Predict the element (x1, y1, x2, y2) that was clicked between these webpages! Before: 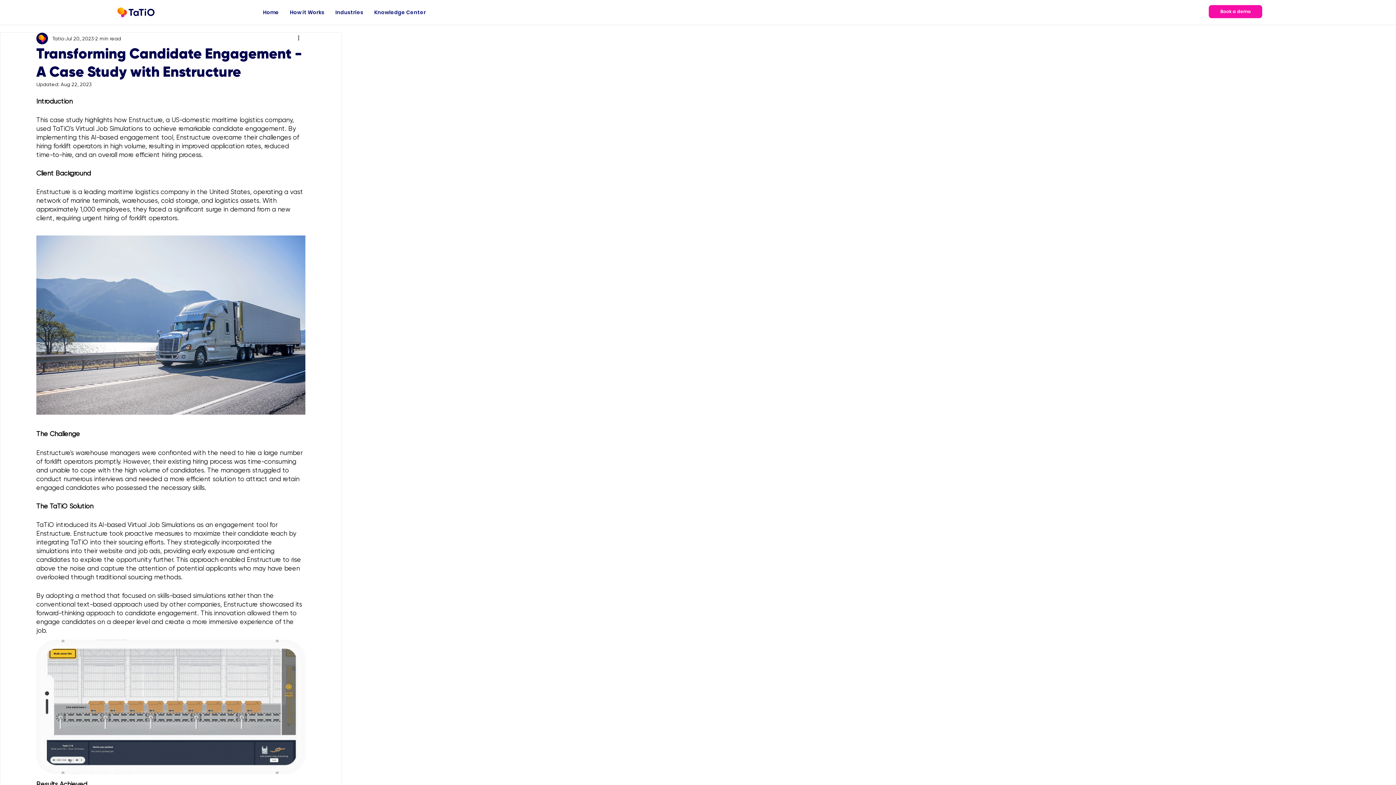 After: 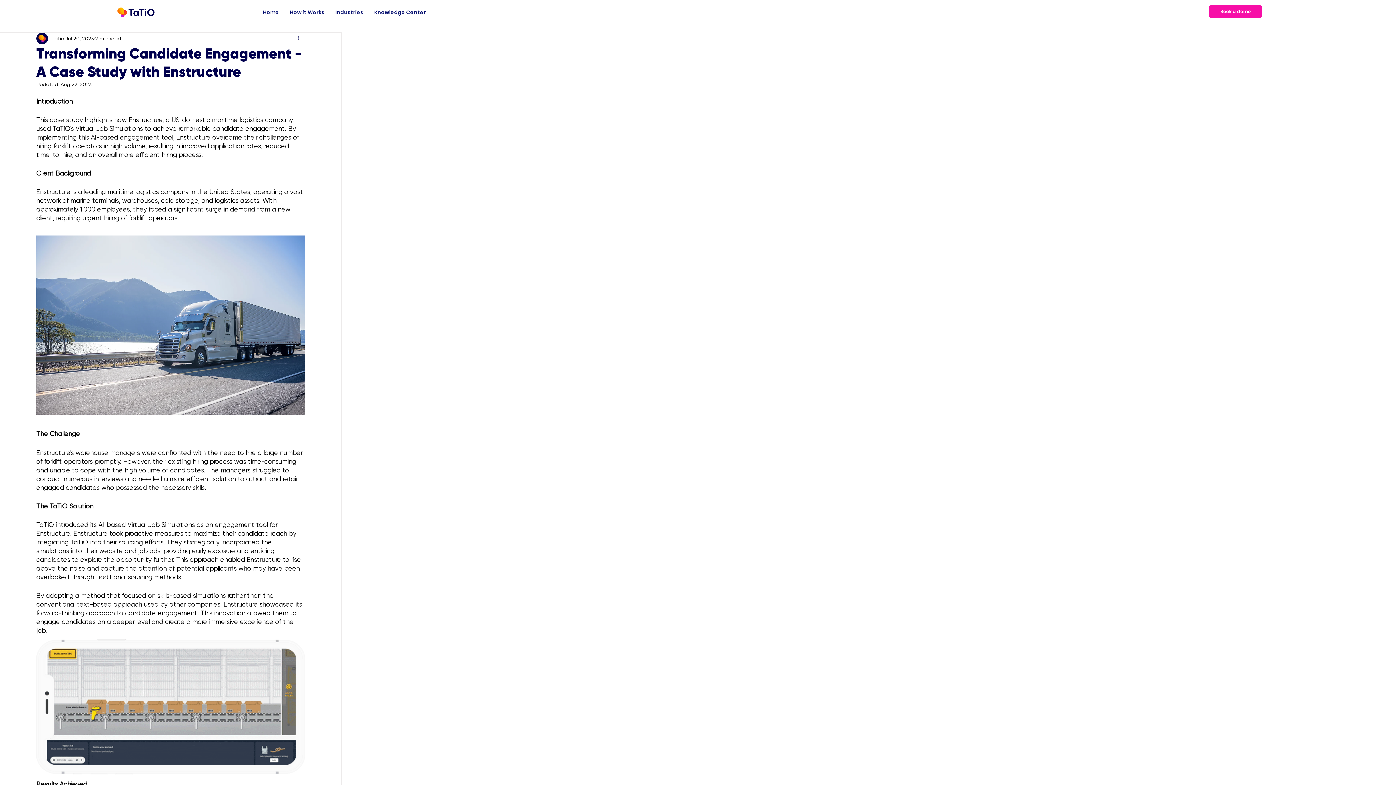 Action: bbox: (296, 34, 305, 42) label: More actions